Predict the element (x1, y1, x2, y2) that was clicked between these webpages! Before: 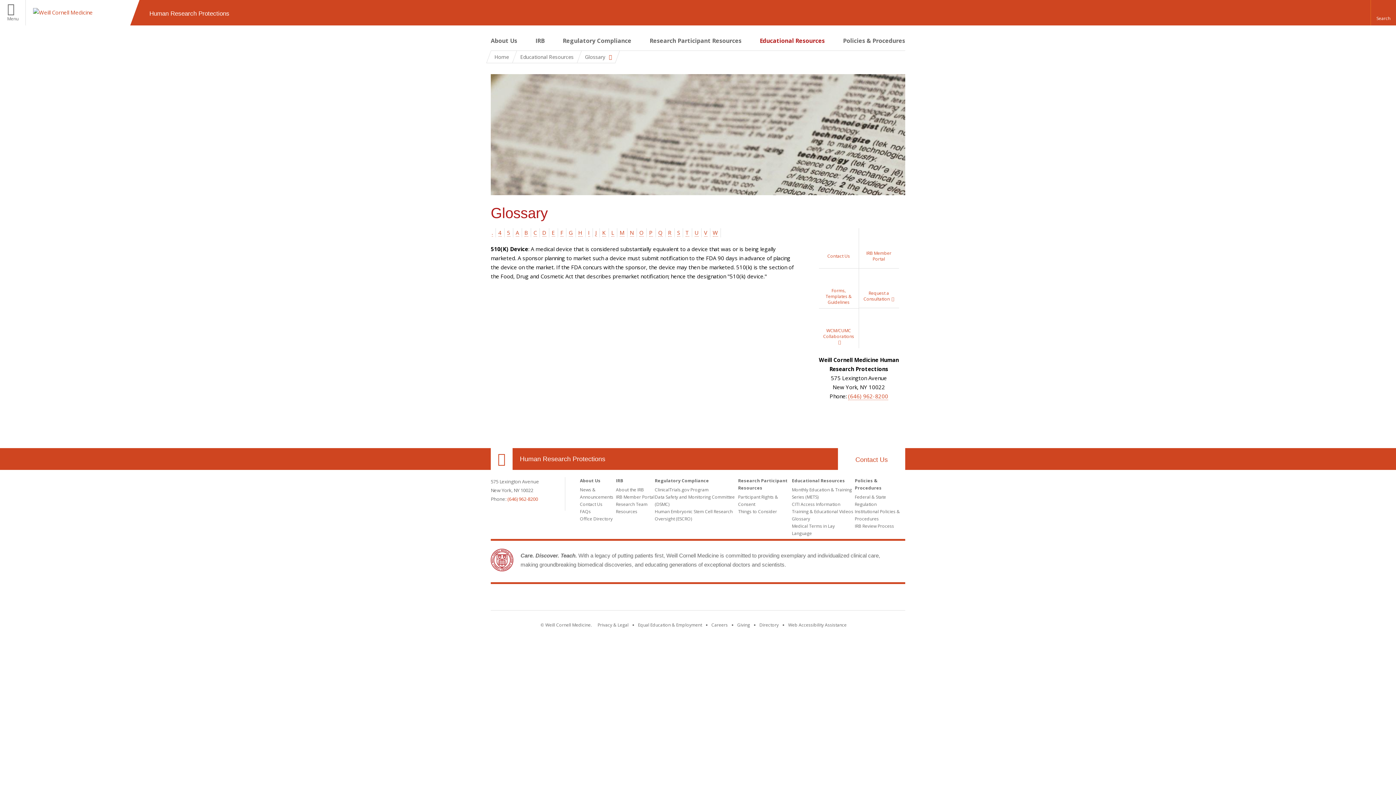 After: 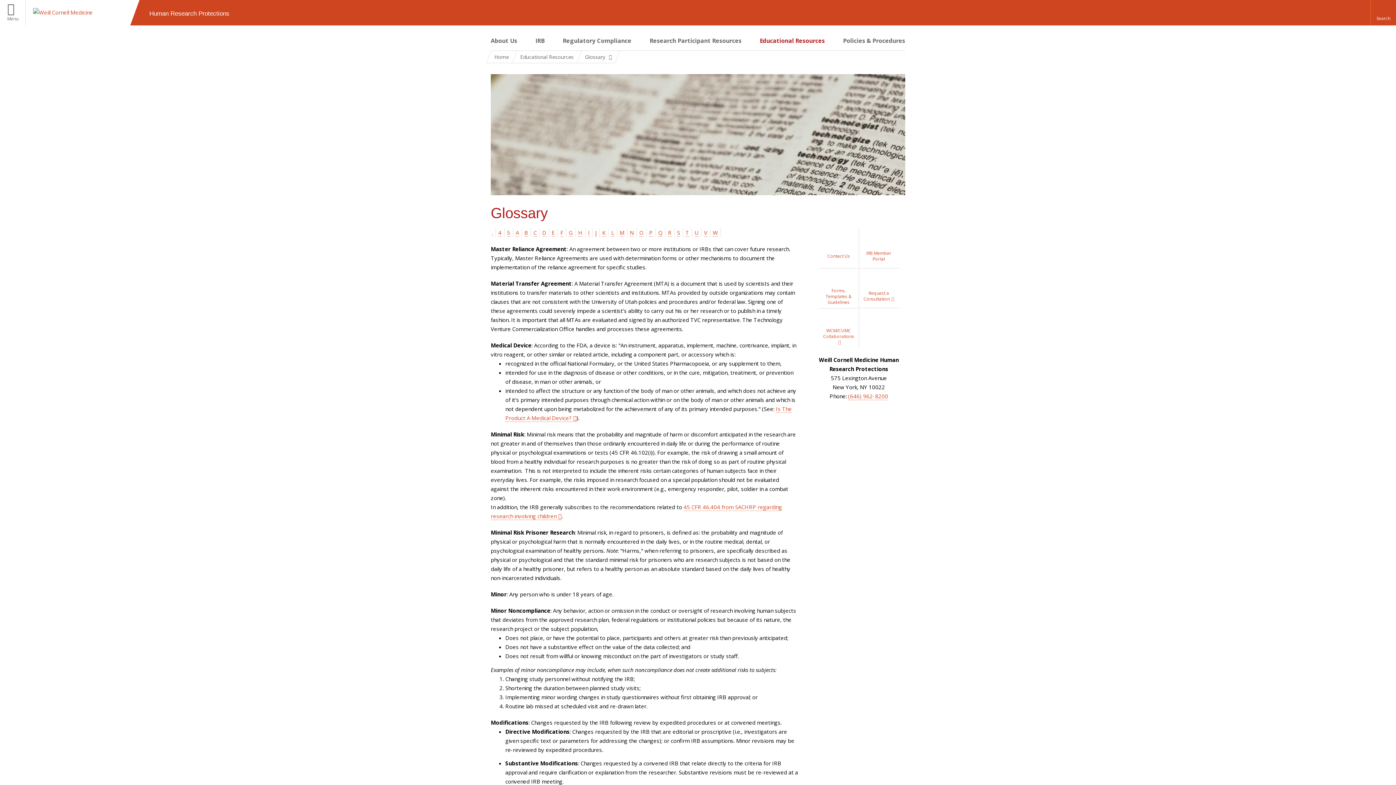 Action: bbox: (619, 229, 624, 236) label: M